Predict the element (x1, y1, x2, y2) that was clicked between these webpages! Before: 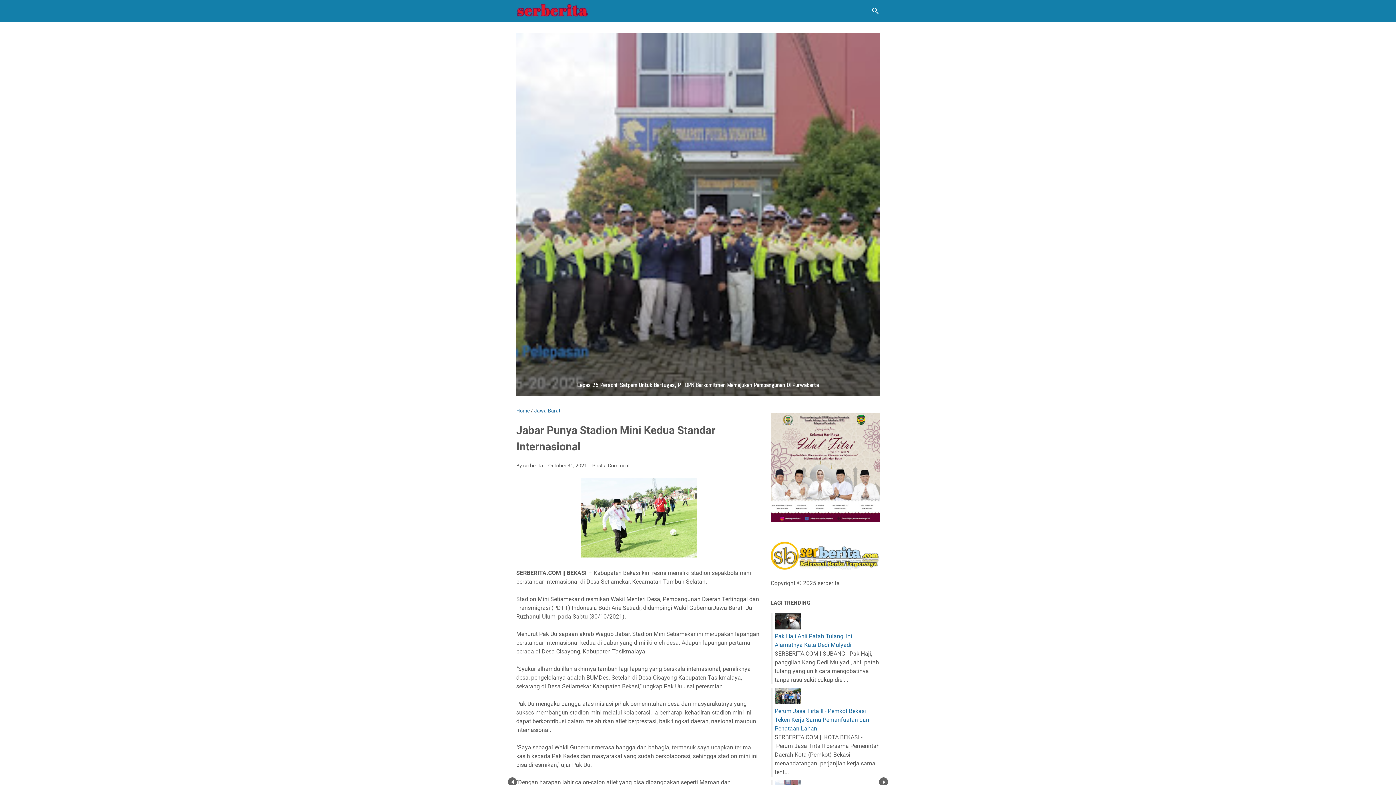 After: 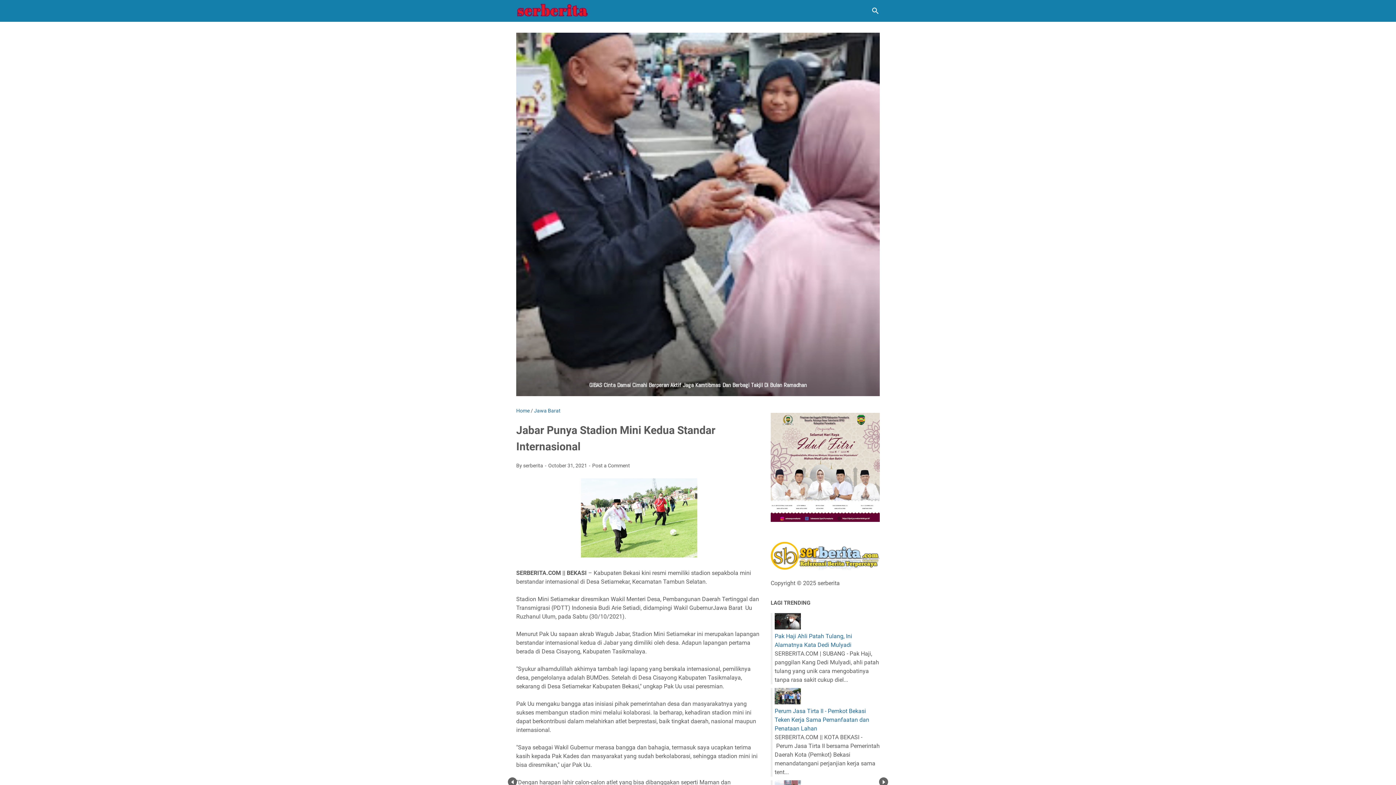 Action: bbox: (774, 699, 801, 706)